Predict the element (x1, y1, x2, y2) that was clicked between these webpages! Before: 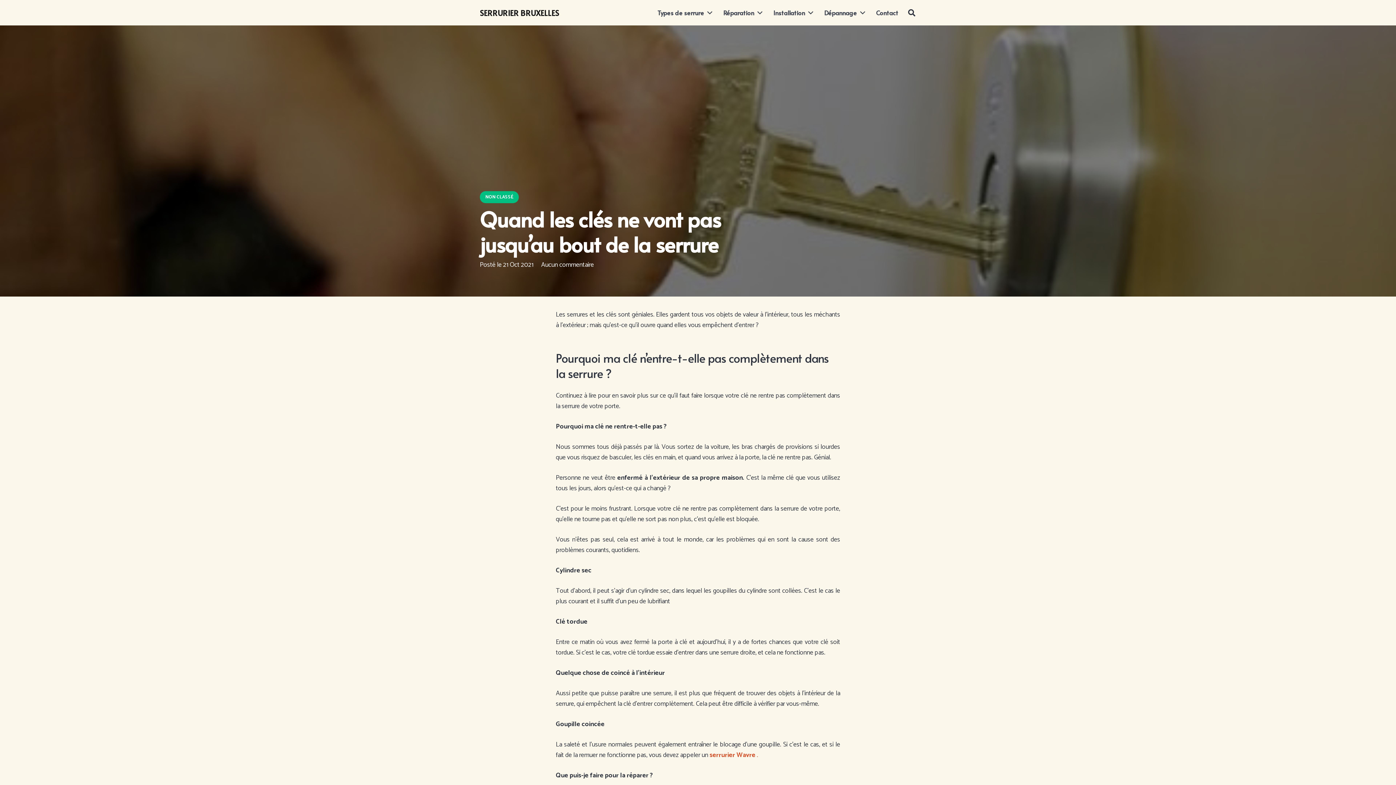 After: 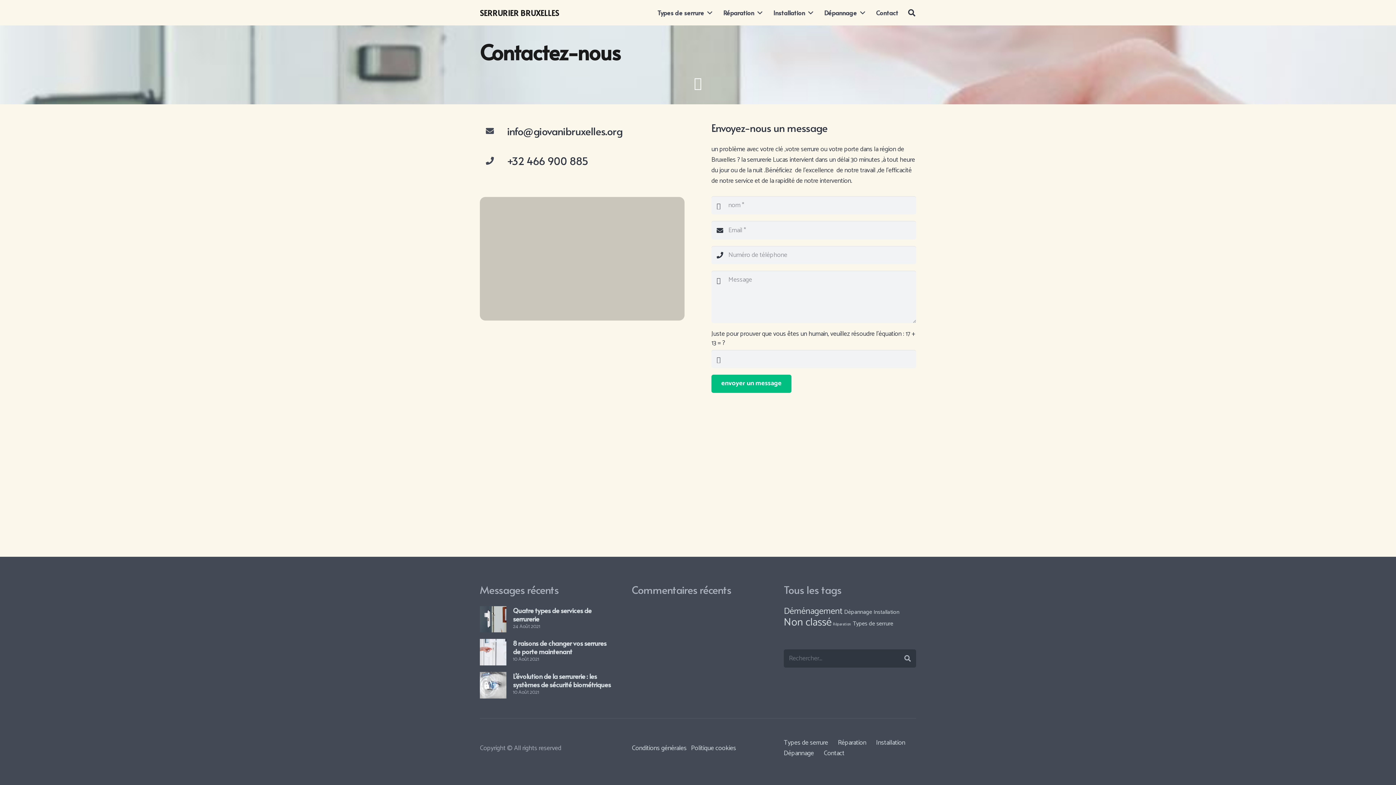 Action: label: Contact bbox: (870, 3, 904, 21)